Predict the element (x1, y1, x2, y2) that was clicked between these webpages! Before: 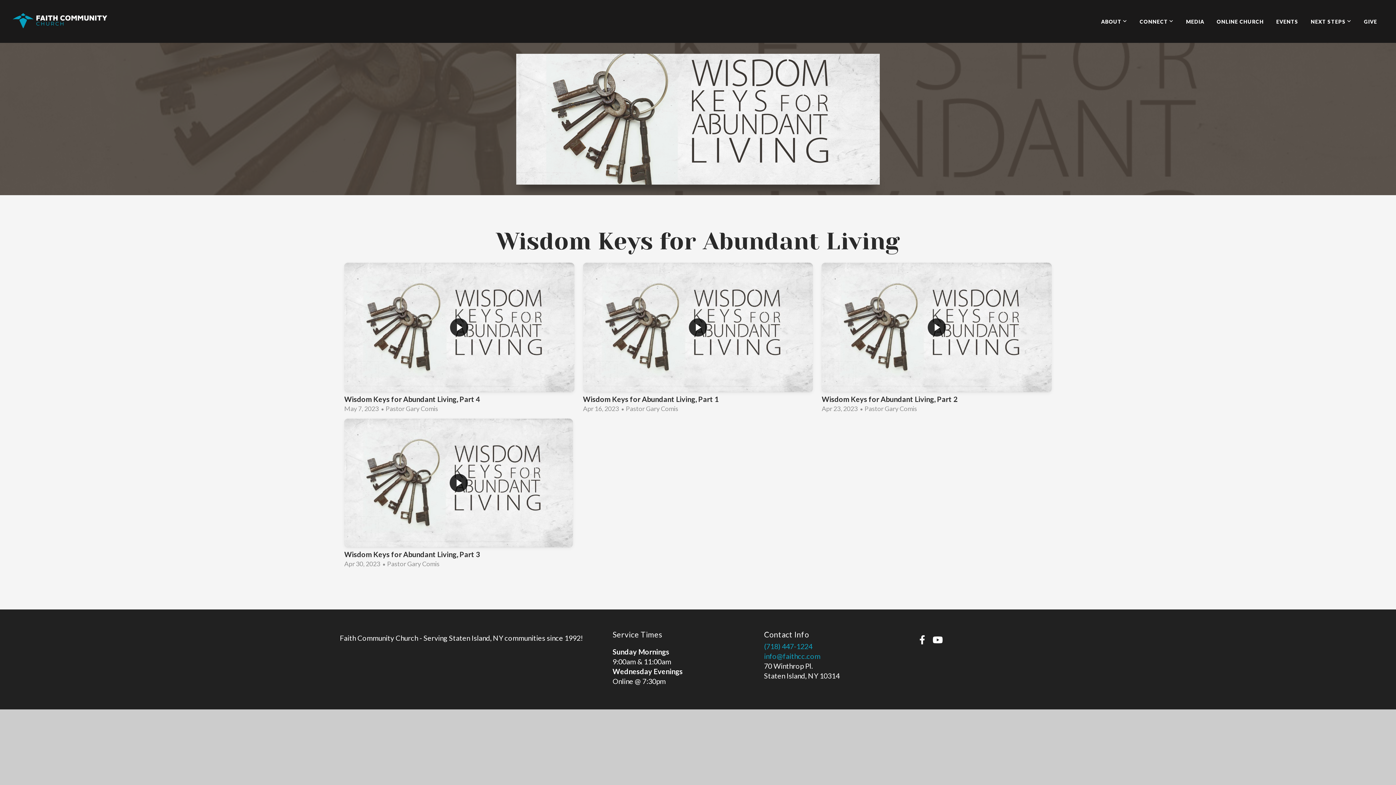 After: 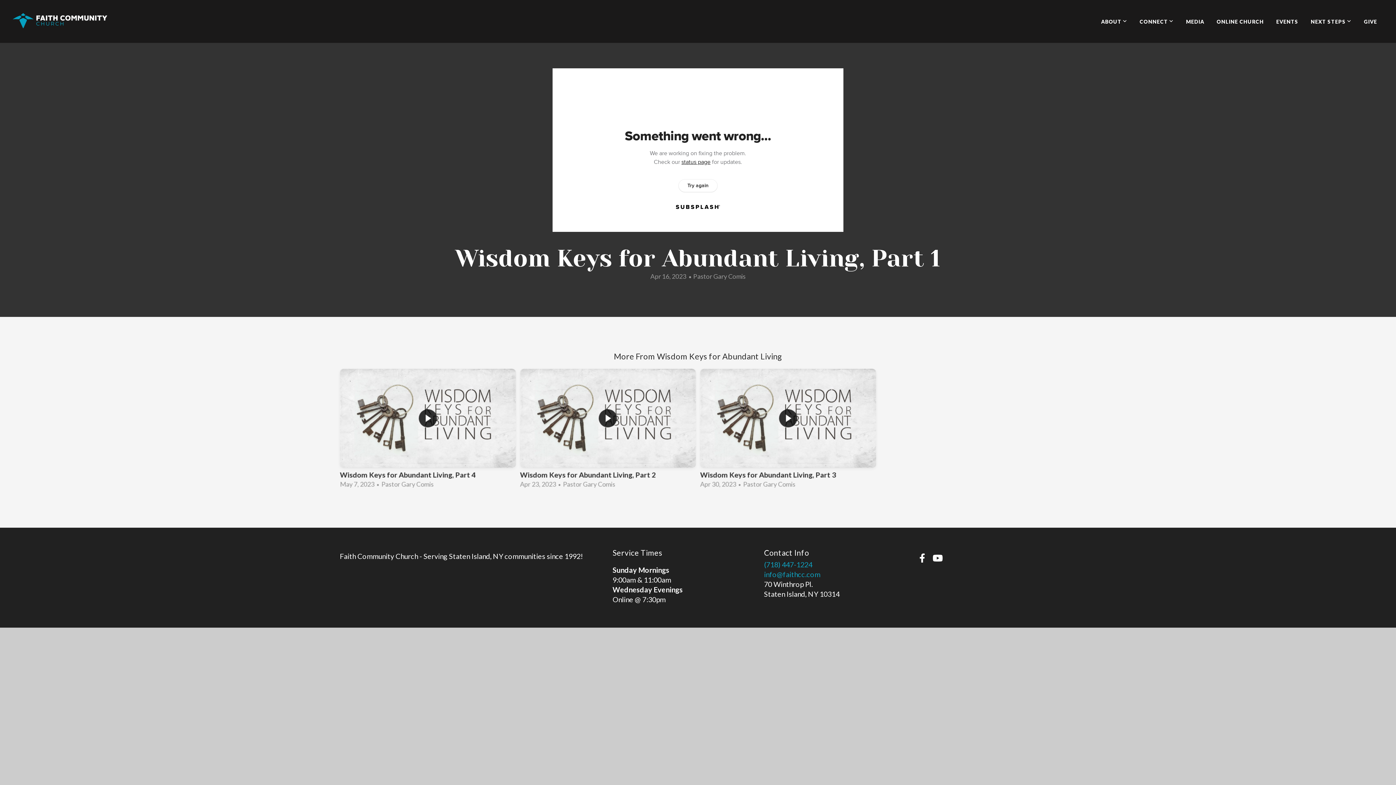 Action: label: Wisdom Keys for Abundant Living, Part 1
Apr 16, 2023  •  Pastor Gary Comis bbox: (578, 260, 817, 416)